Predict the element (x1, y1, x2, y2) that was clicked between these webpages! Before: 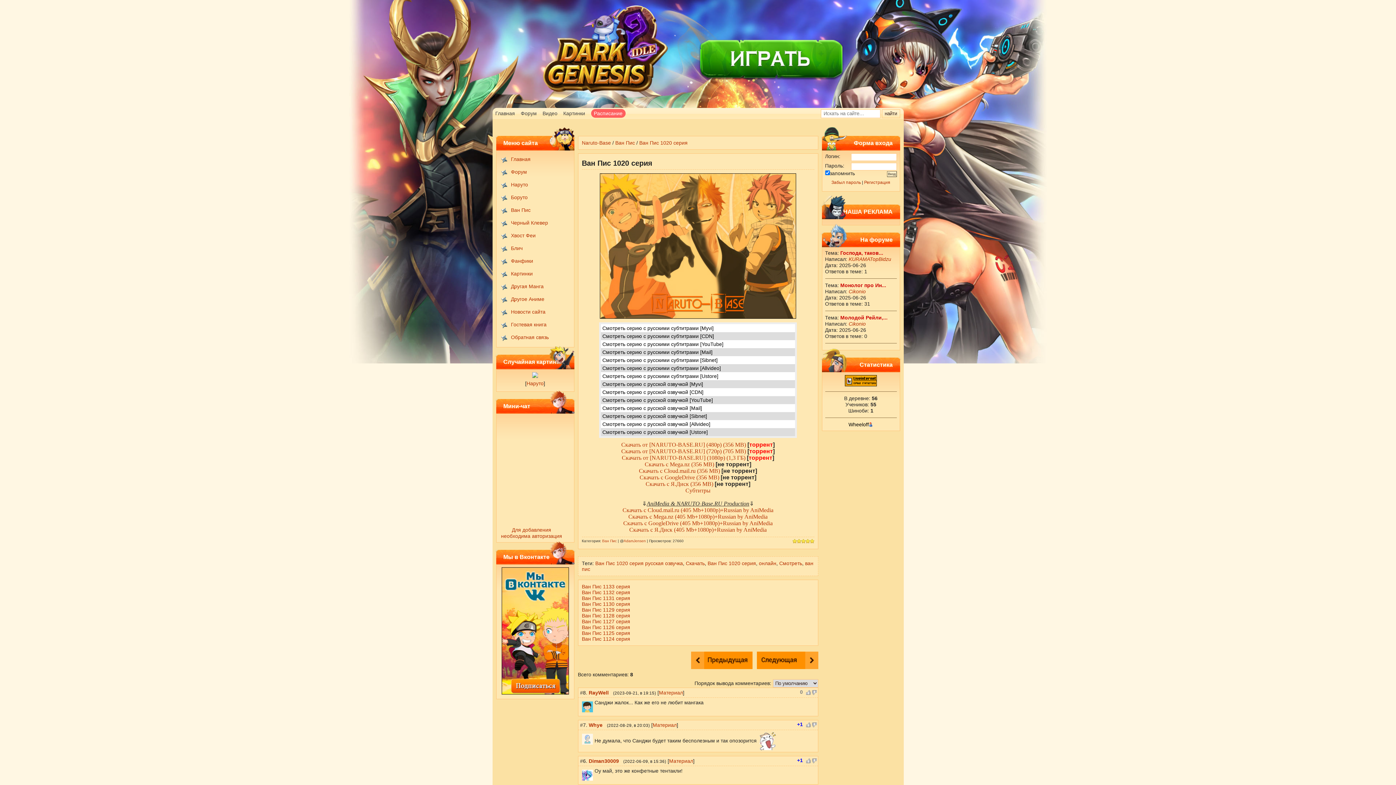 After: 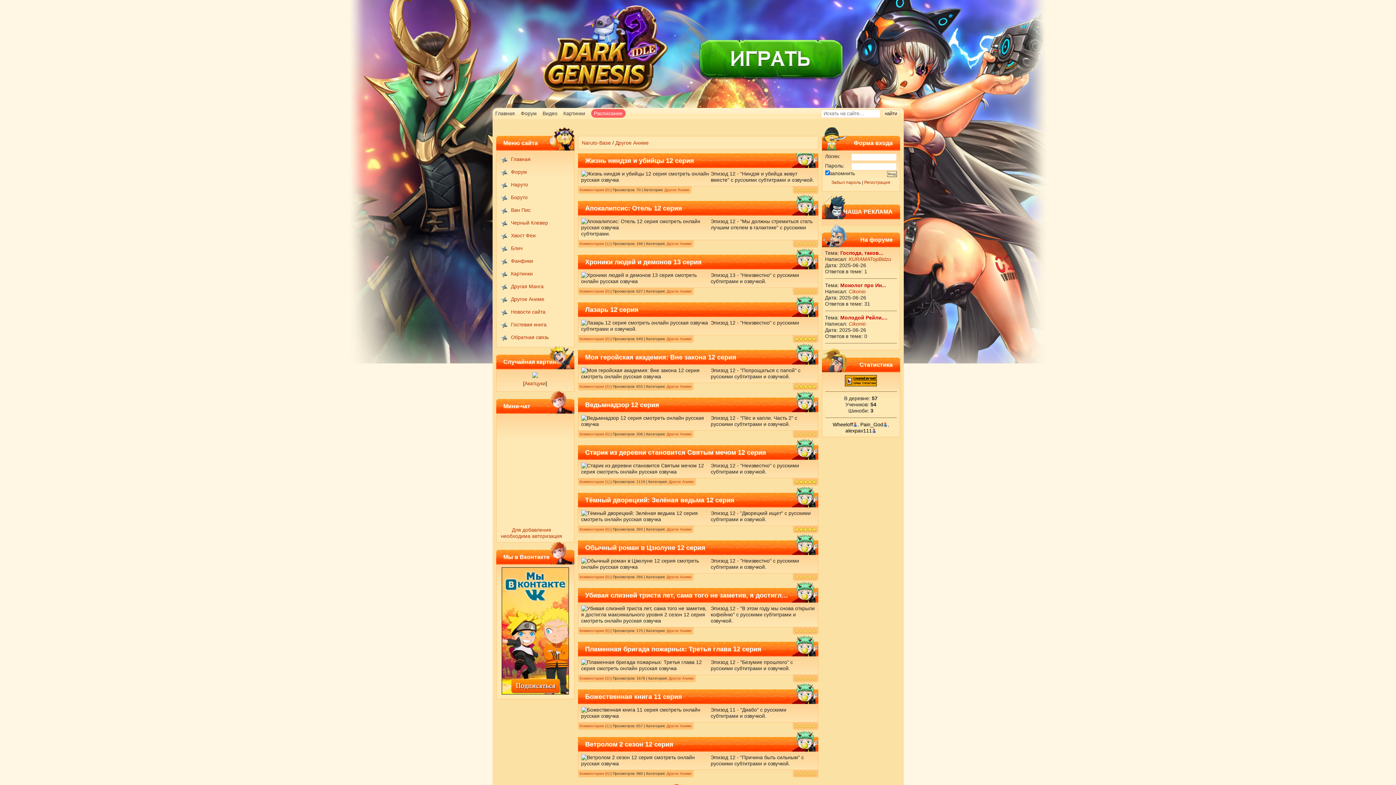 Action: label: Другое Аниме bbox: (505, 293, 574, 304)